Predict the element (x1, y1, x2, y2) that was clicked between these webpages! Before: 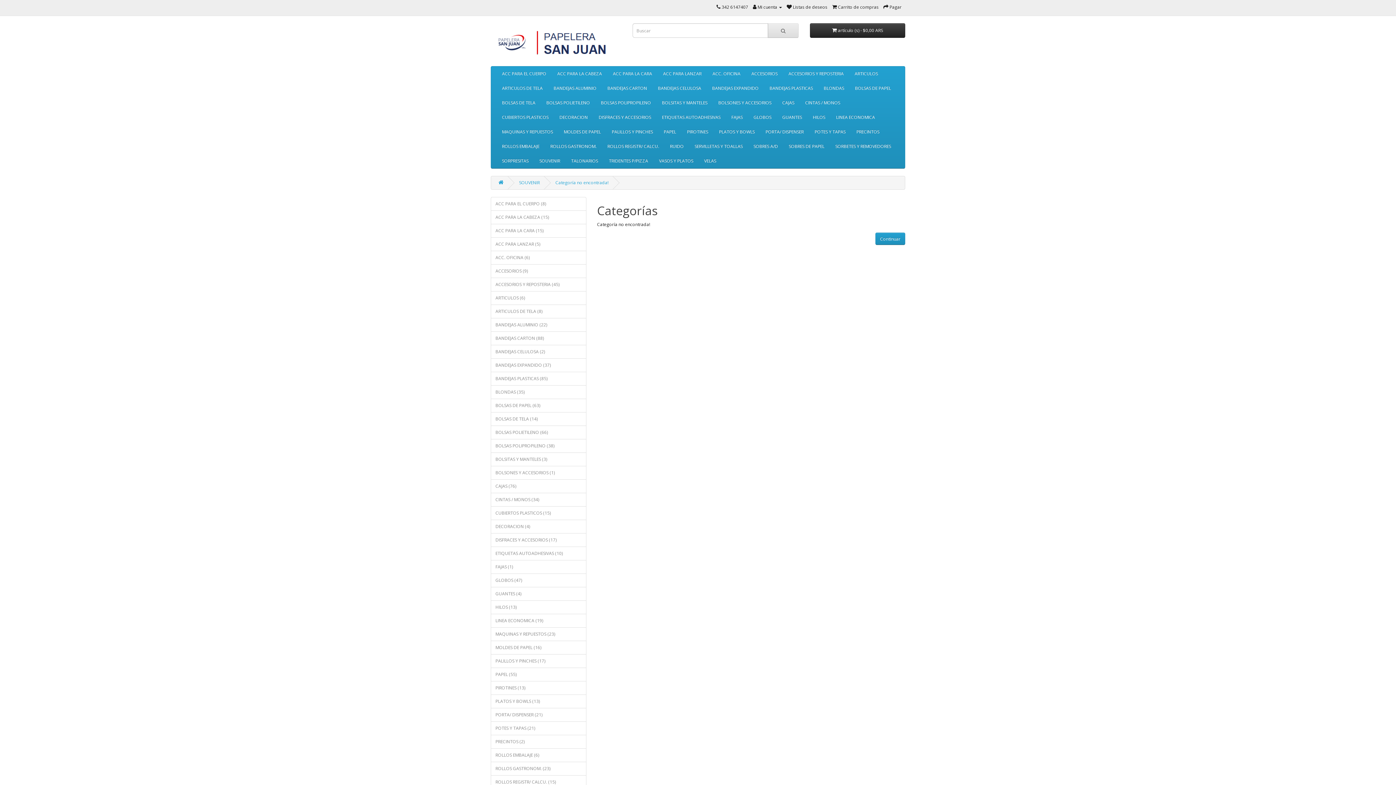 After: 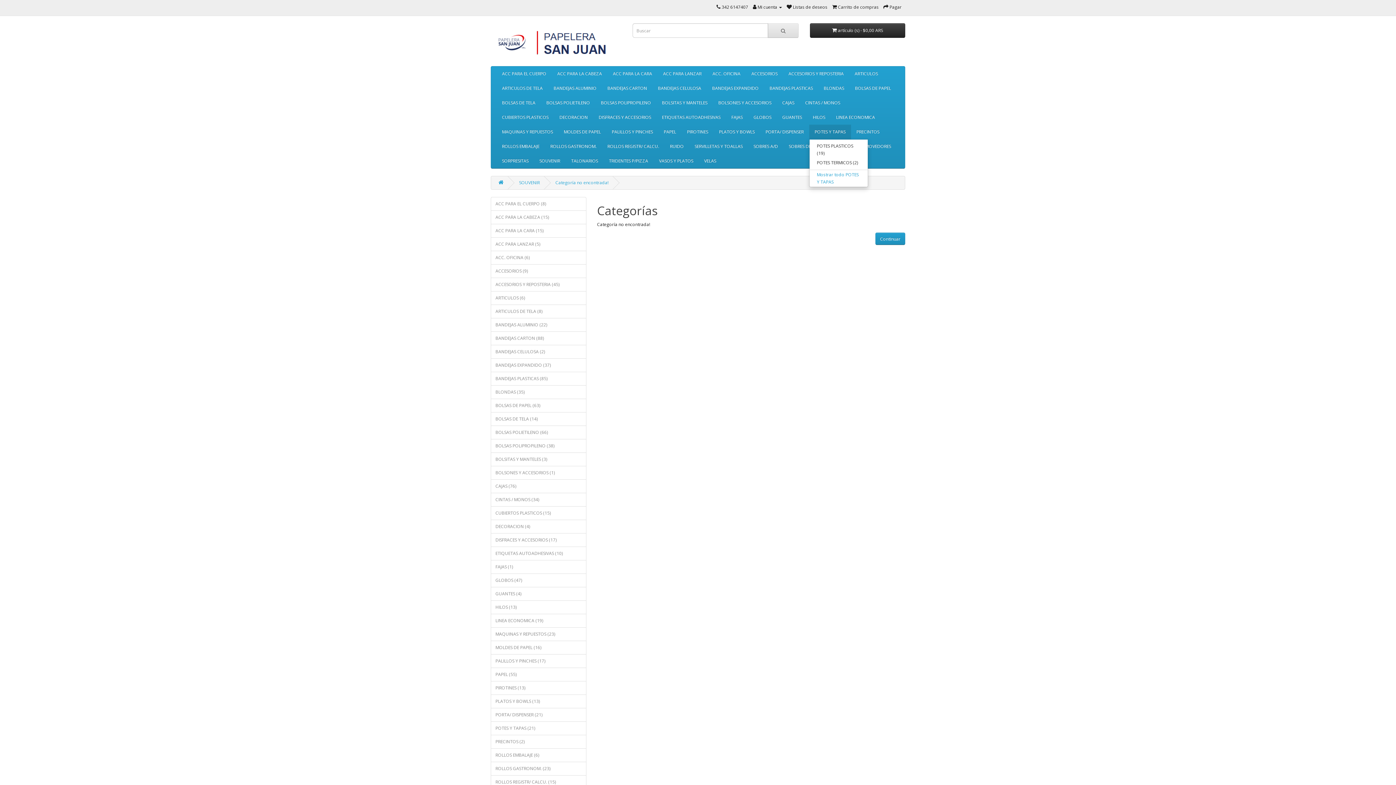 Action: bbox: (809, 124, 851, 139) label: POTES Y TAPAS